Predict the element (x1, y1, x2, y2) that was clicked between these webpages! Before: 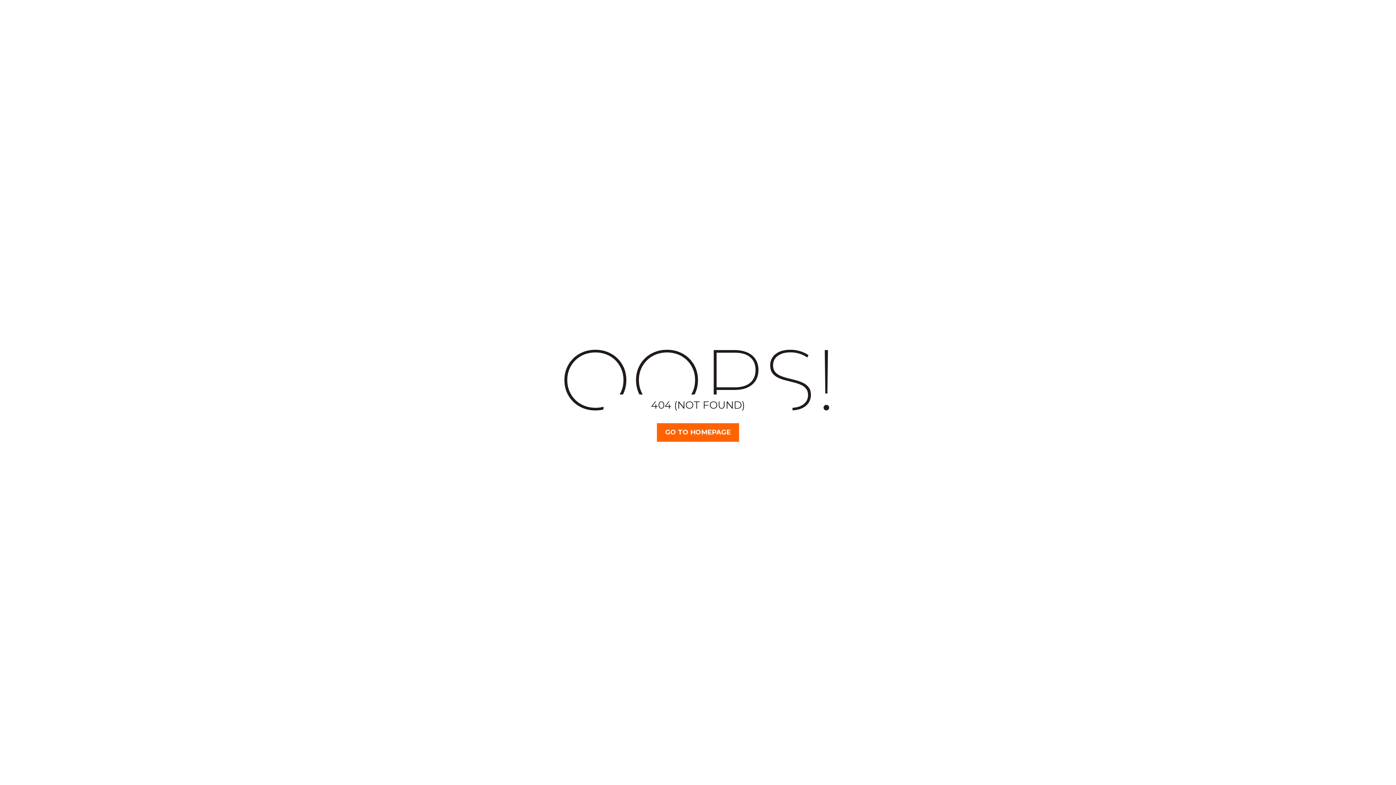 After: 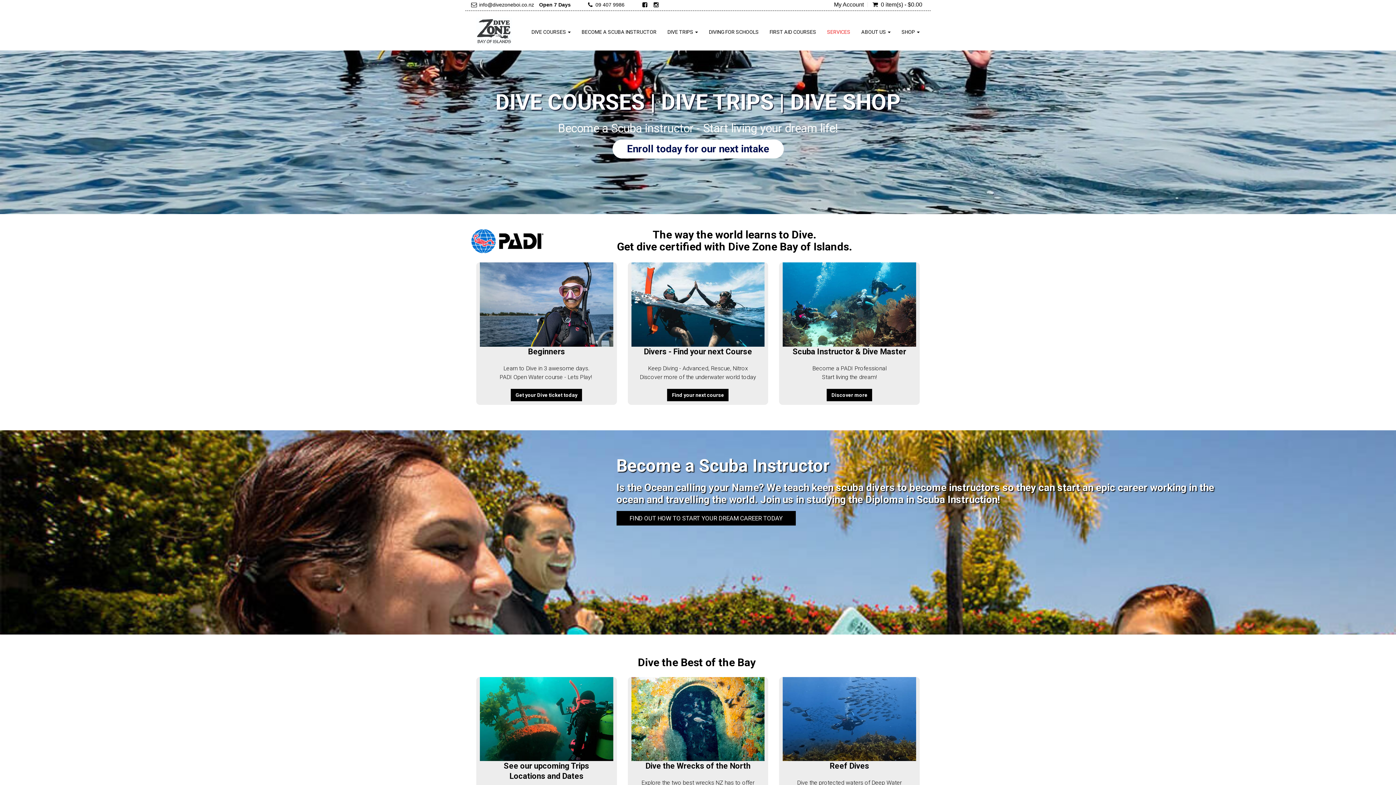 Action: bbox: (657, 423, 739, 442) label: GO TO HOMEPAGE